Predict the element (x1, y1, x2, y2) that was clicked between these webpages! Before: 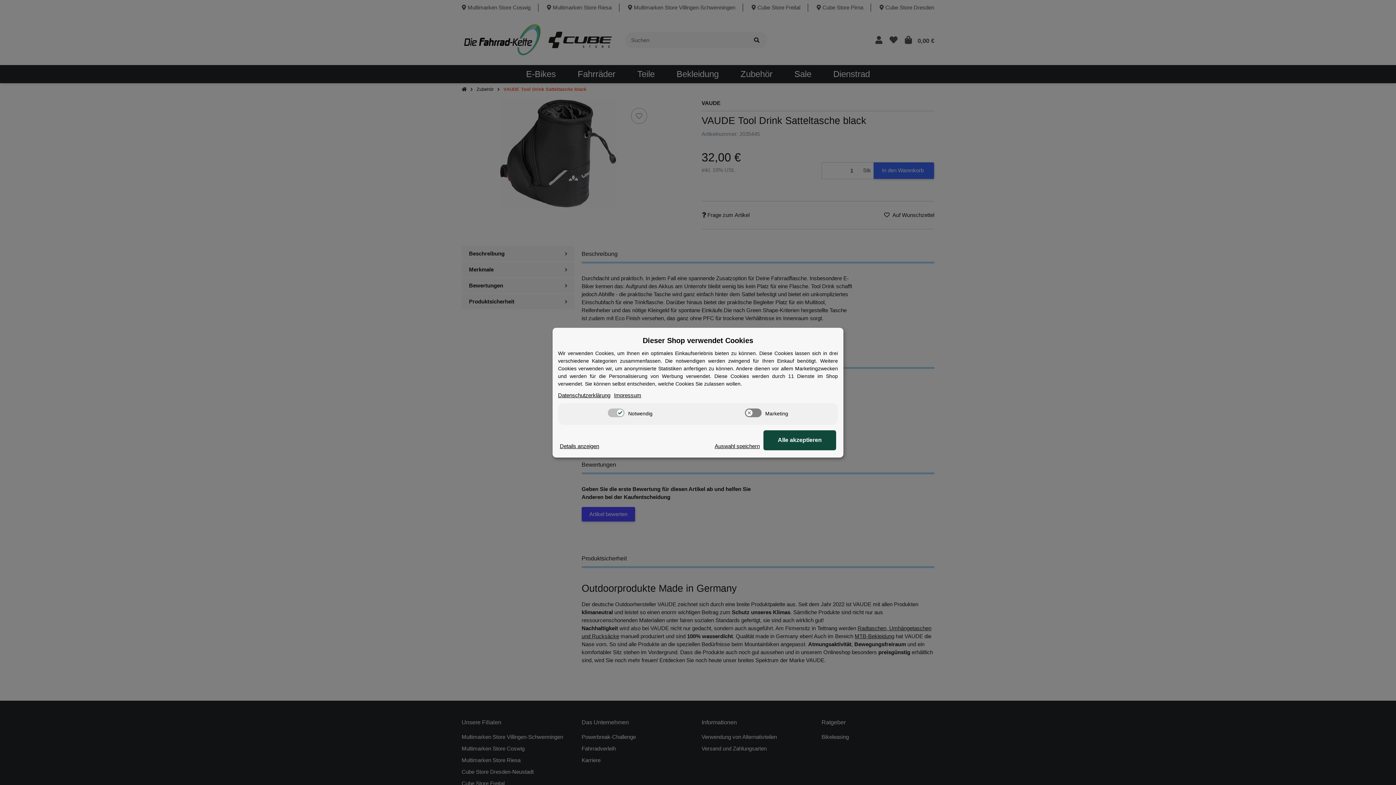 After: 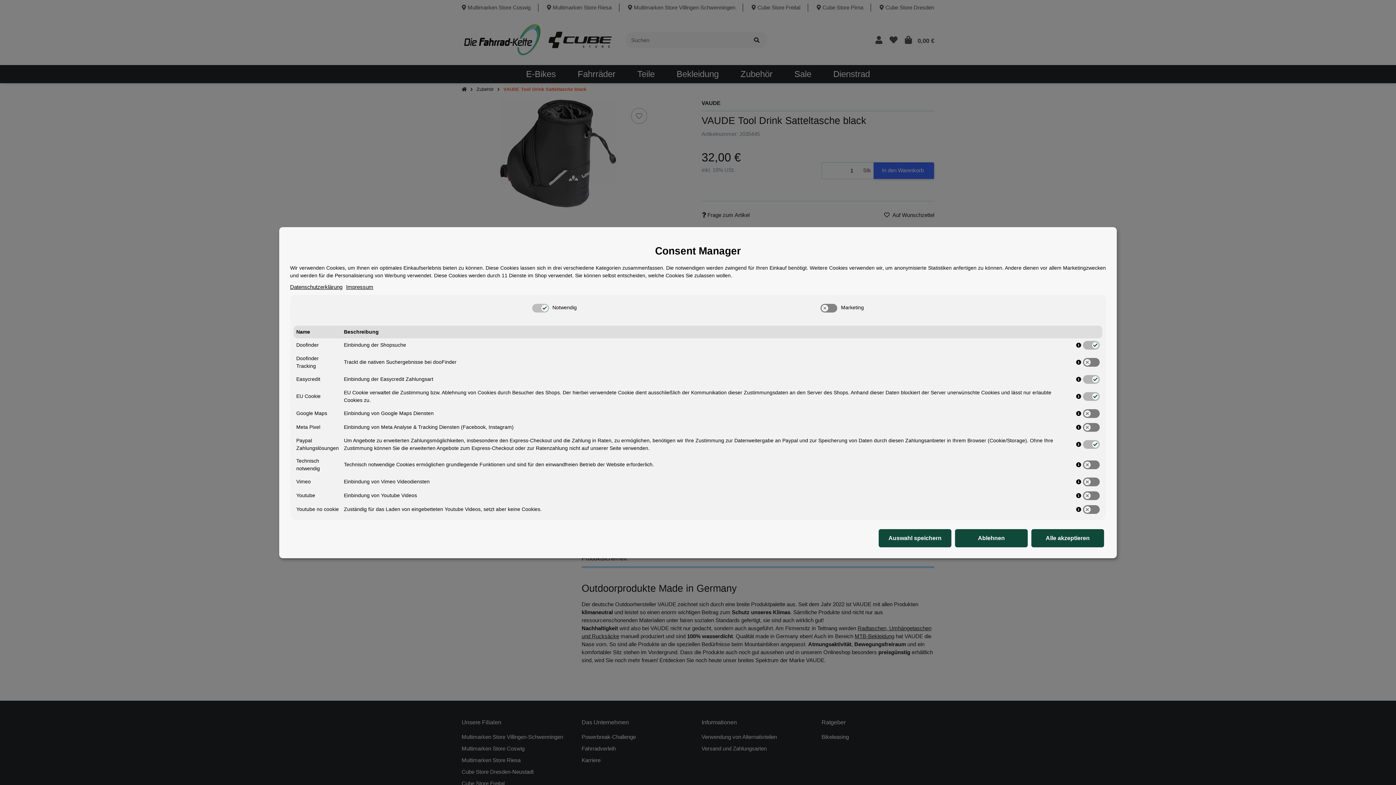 Action: bbox: (560, 442, 599, 450) label: Cookie Details anzeigen